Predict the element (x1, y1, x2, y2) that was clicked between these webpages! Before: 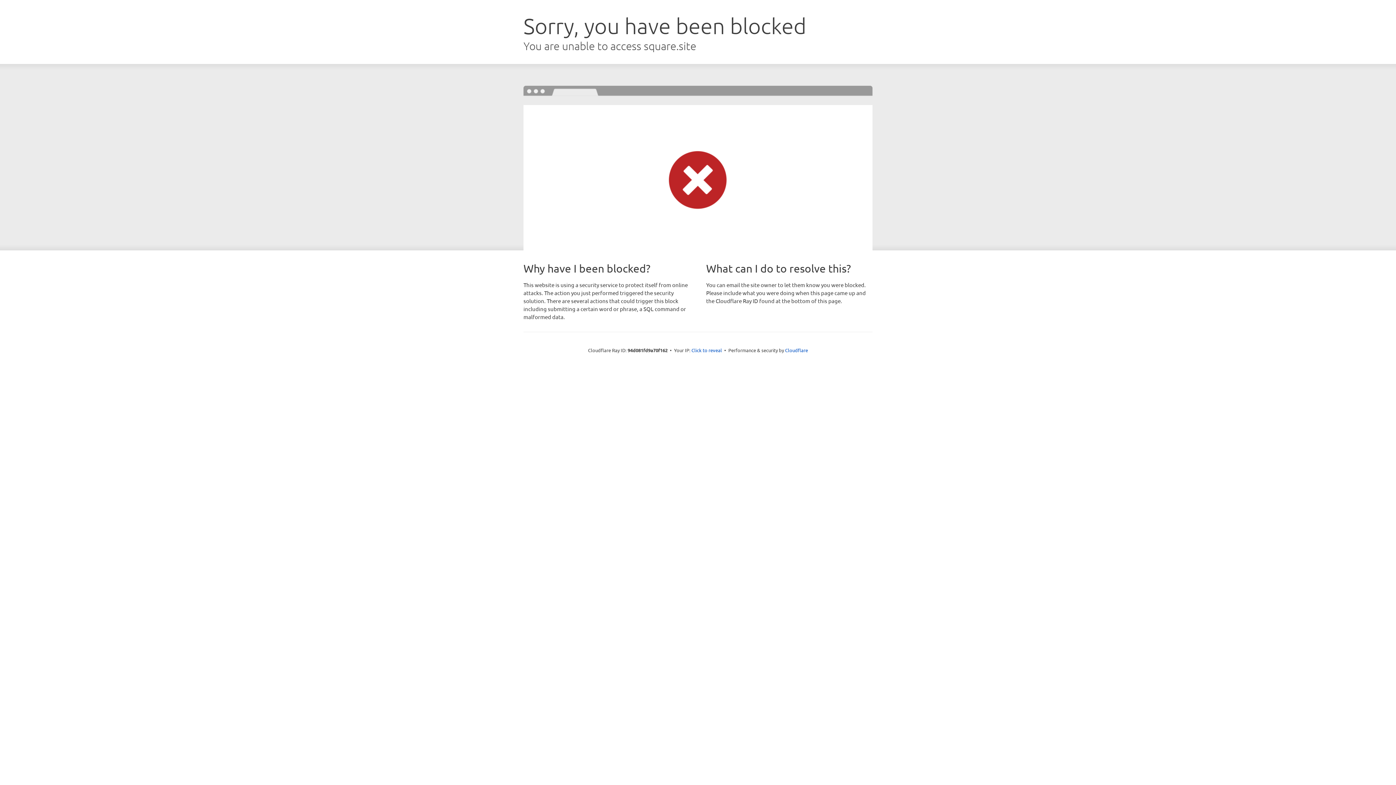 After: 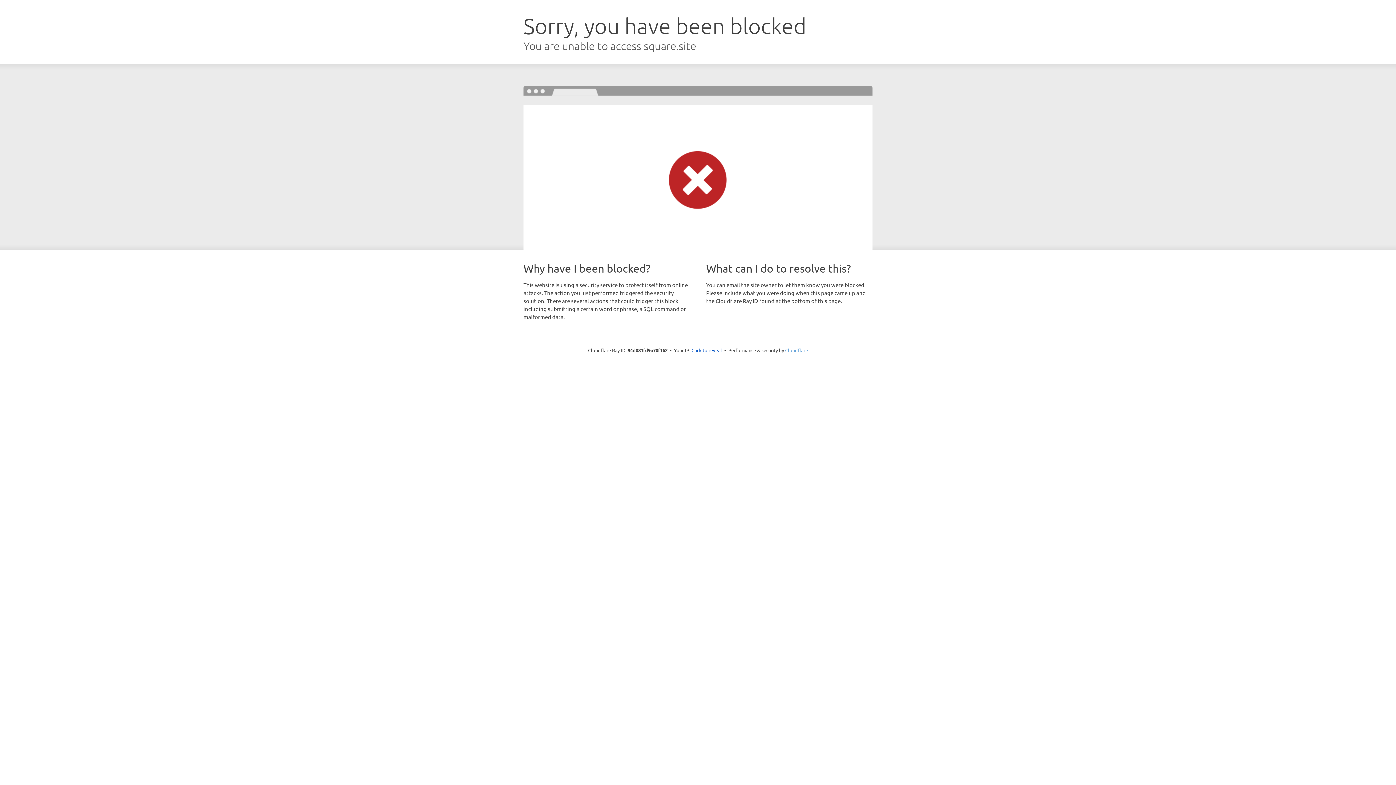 Action: bbox: (785, 347, 808, 353) label: Cloudflare